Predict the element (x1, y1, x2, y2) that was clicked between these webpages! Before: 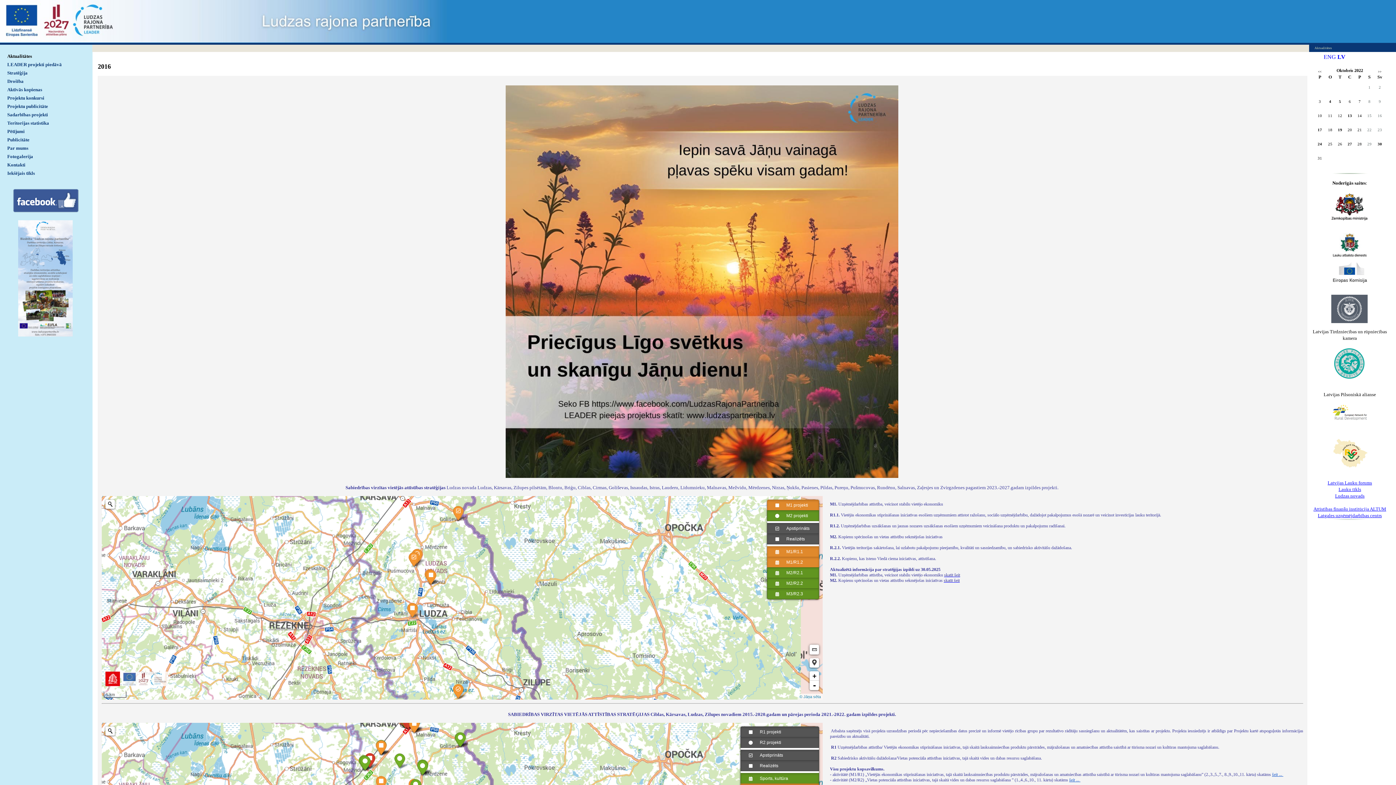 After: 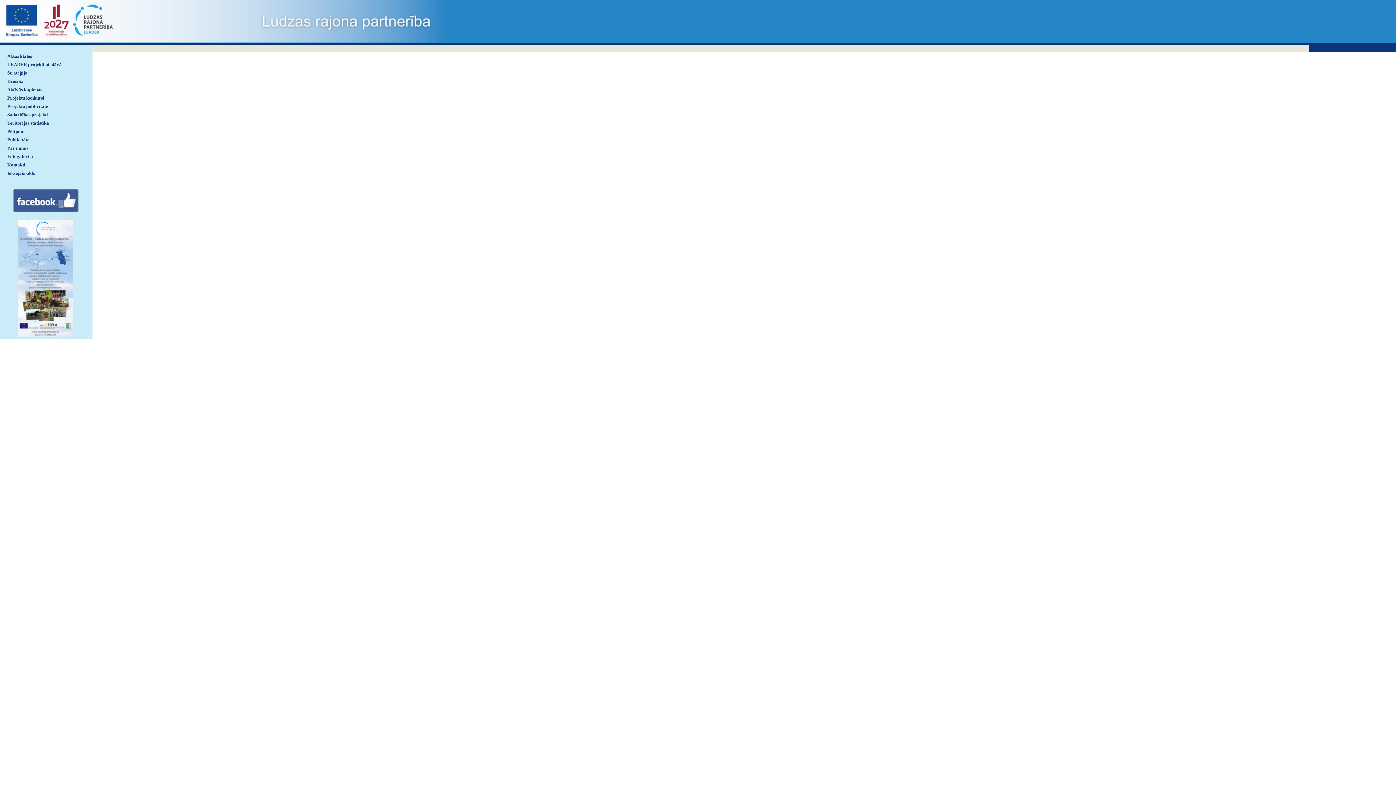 Action: bbox: (1338, 127, 1342, 132) label: 19